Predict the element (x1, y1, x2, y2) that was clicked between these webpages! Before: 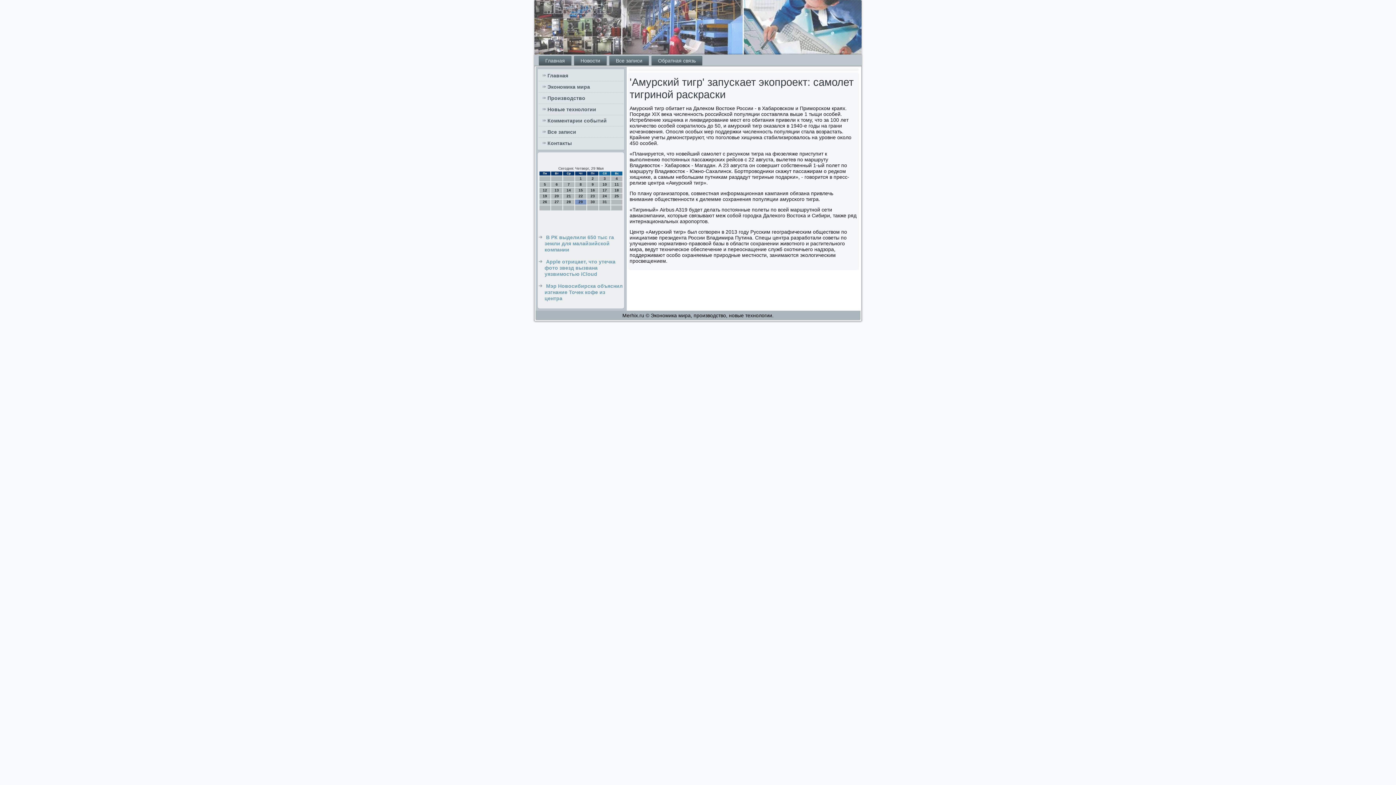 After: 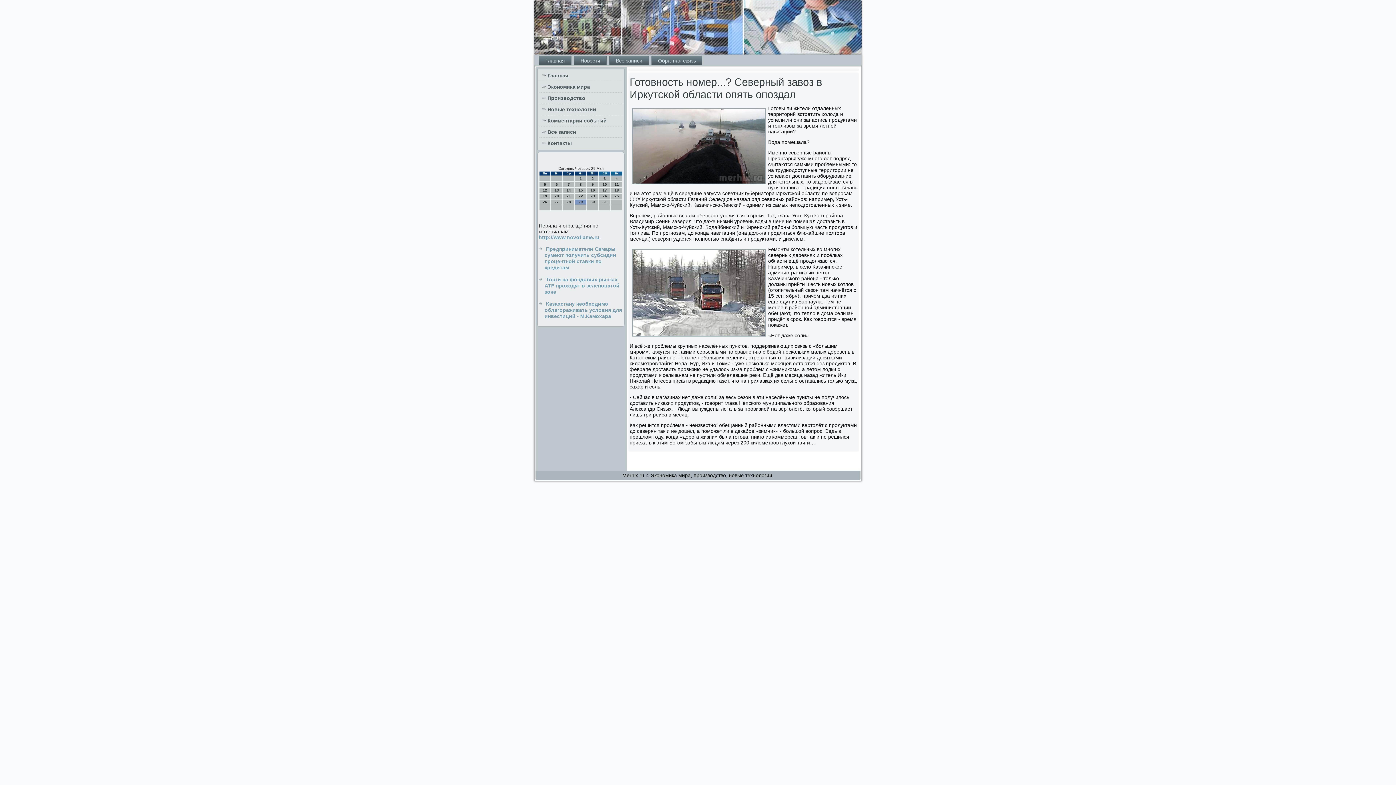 Action: label: Комментарии событий bbox: (538, 115, 623, 126)